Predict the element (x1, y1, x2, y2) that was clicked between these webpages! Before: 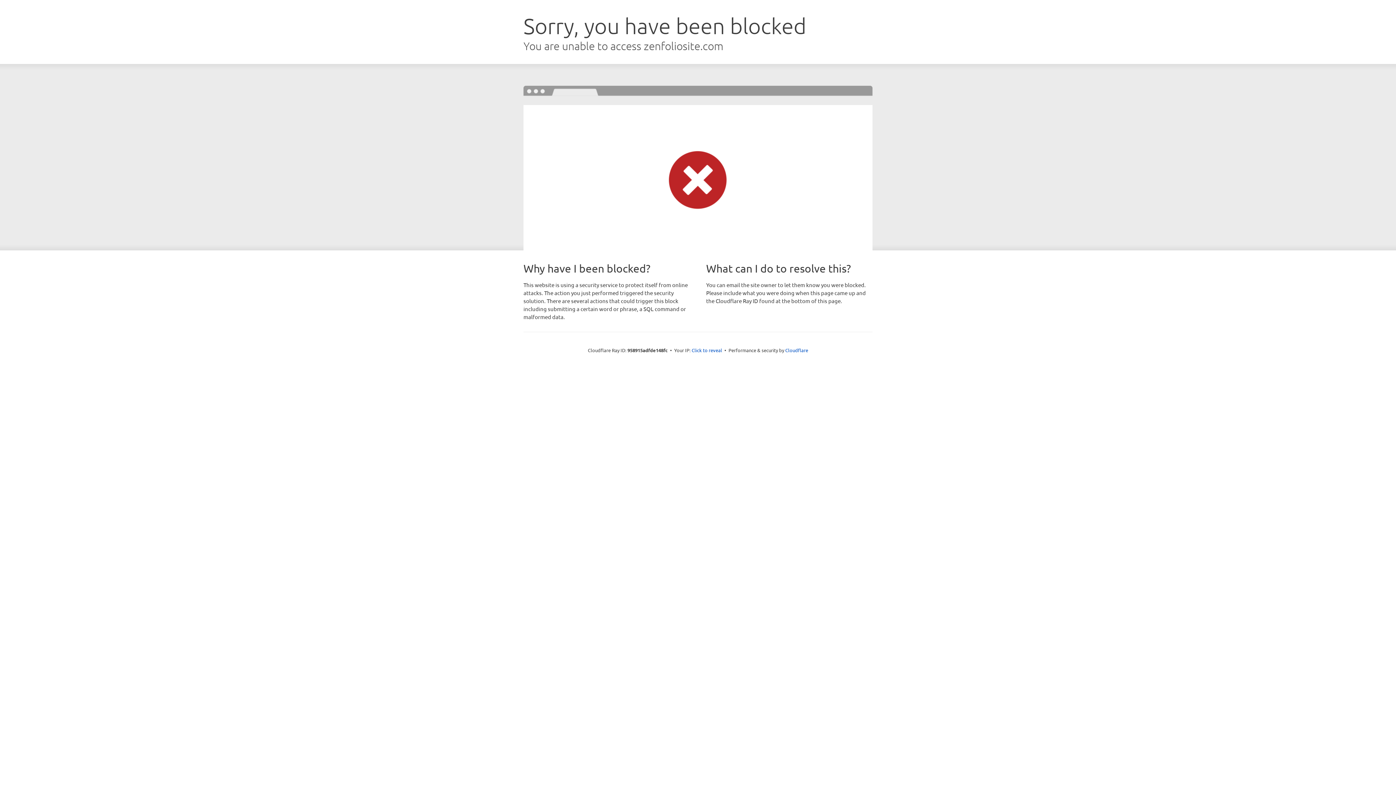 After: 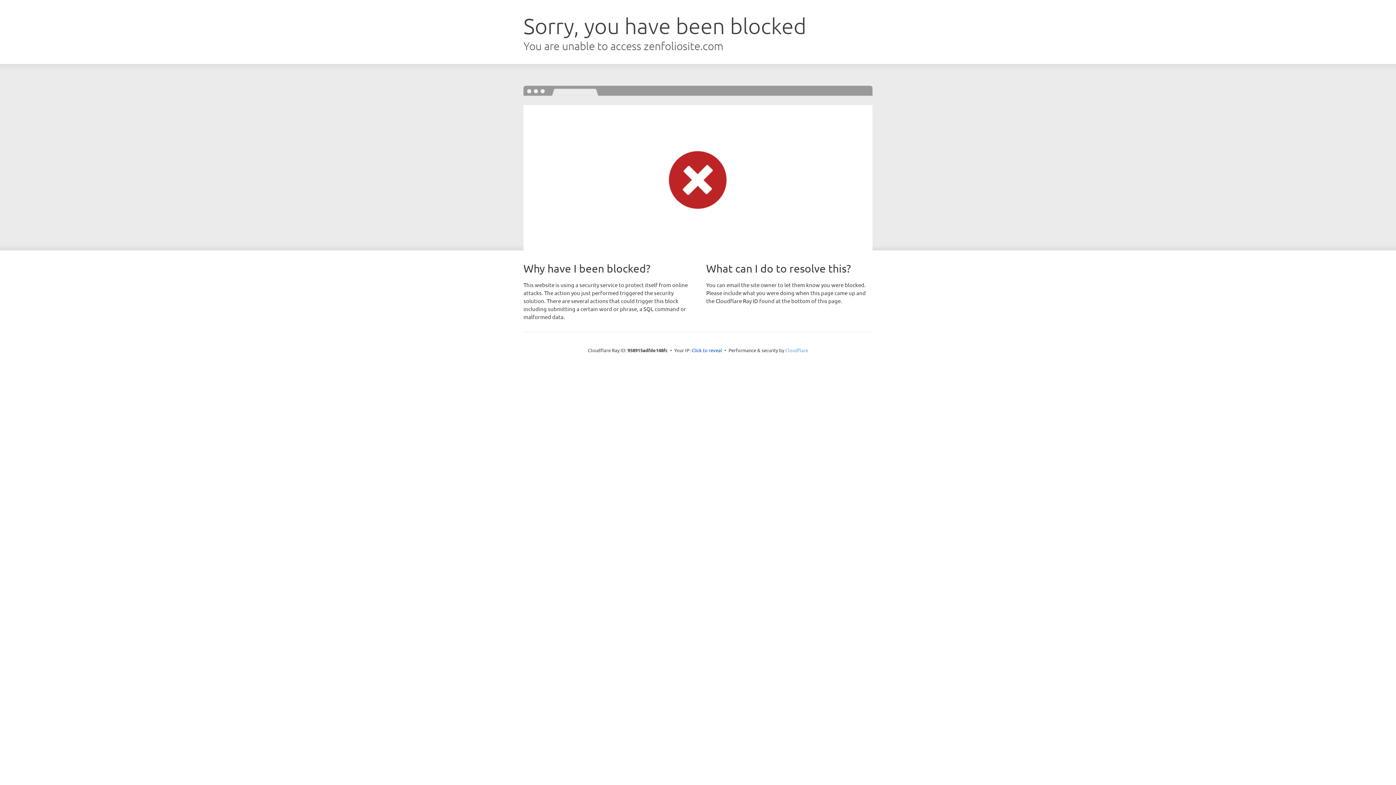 Action: bbox: (785, 347, 808, 353) label: Cloudflare